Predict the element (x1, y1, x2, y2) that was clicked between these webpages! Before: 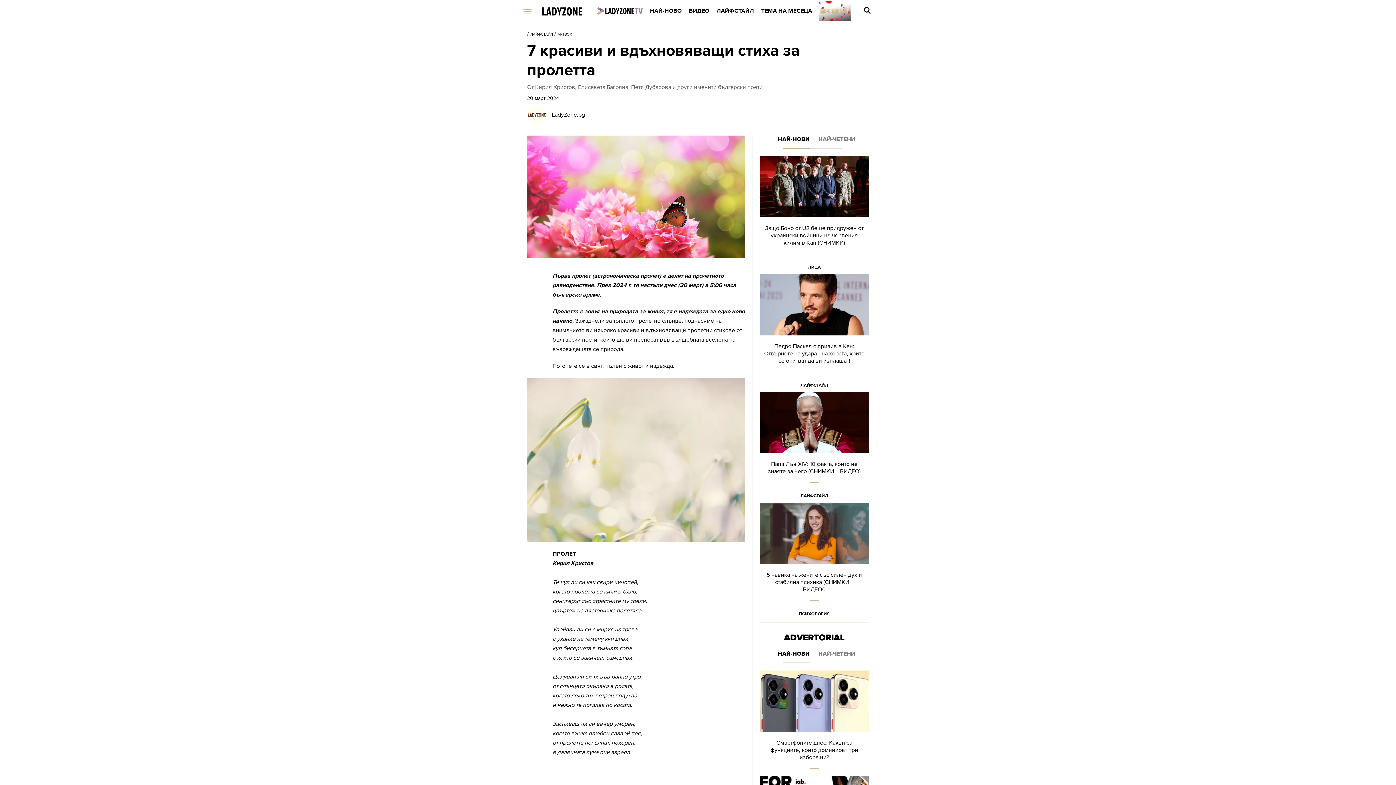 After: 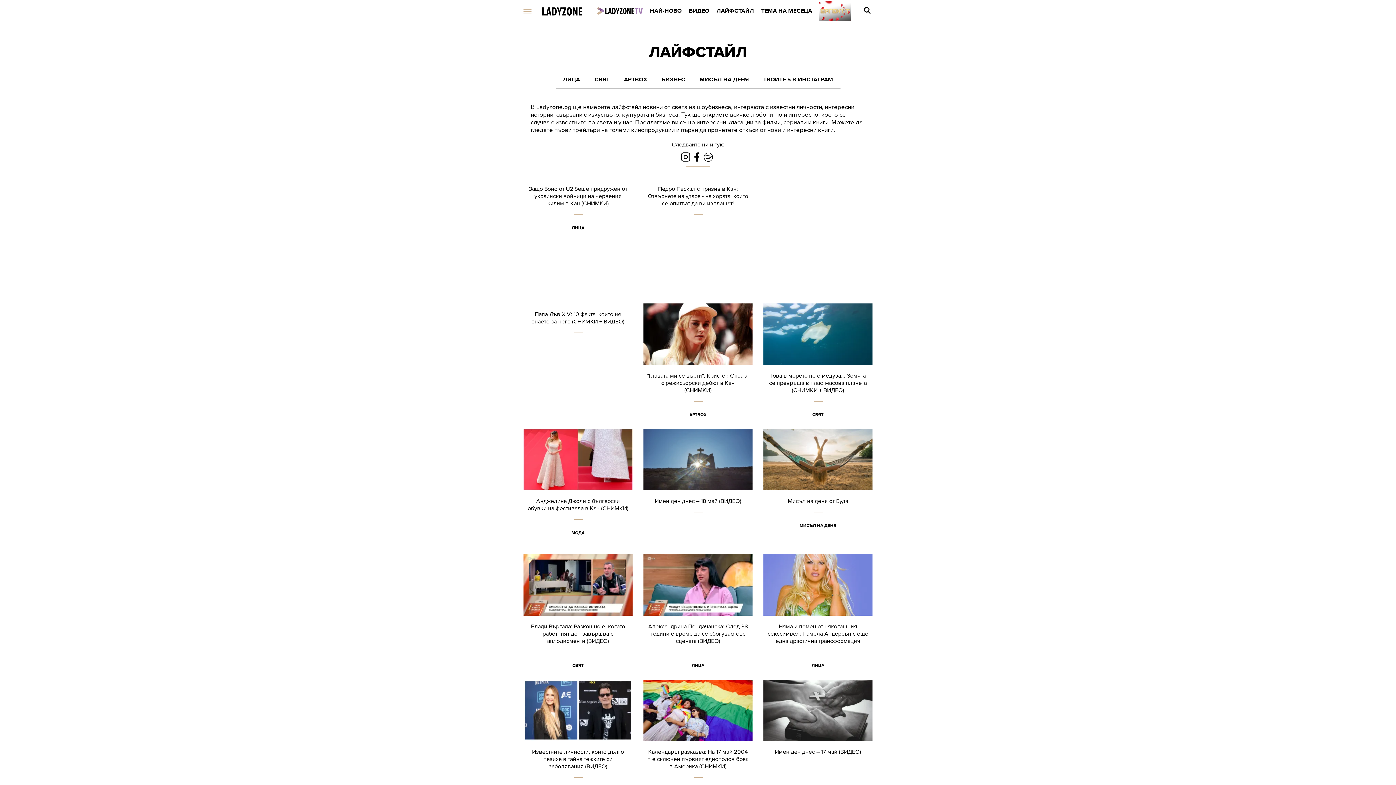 Action: bbox: (760, 490, 869, 501) label: ЛАЙФСТАЙЛ